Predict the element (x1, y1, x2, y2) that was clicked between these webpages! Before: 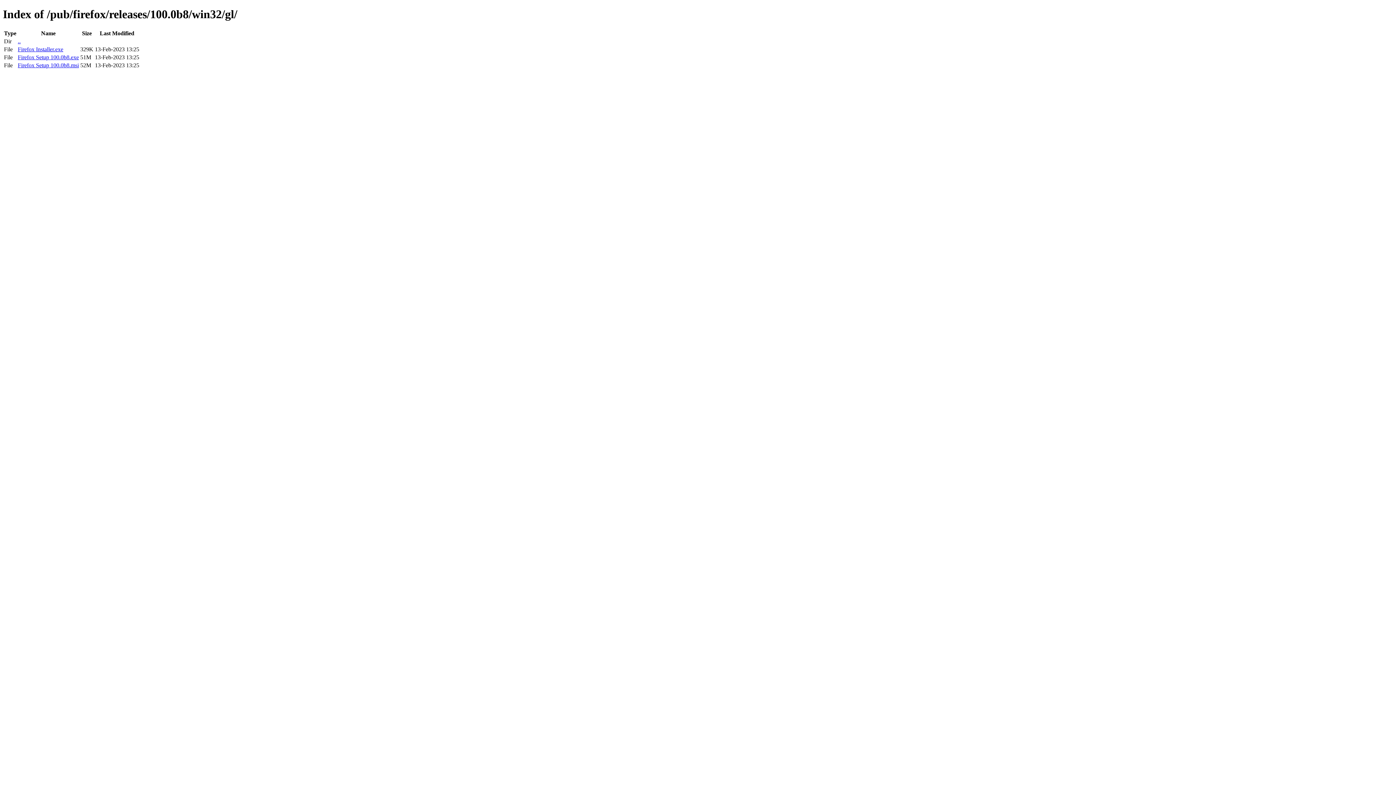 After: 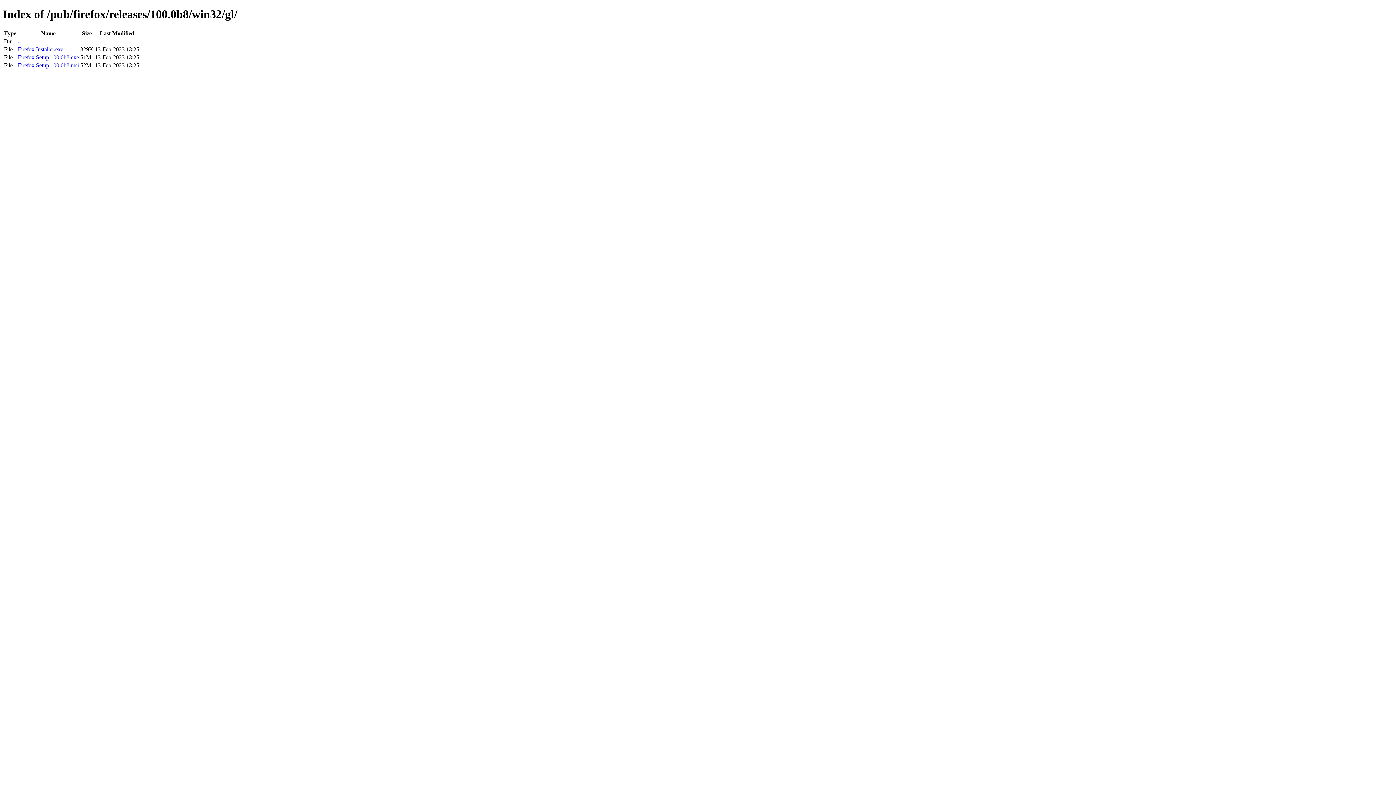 Action: bbox: (17, 54, 78, 60) label: Firefox Setup 100.0b8.exe